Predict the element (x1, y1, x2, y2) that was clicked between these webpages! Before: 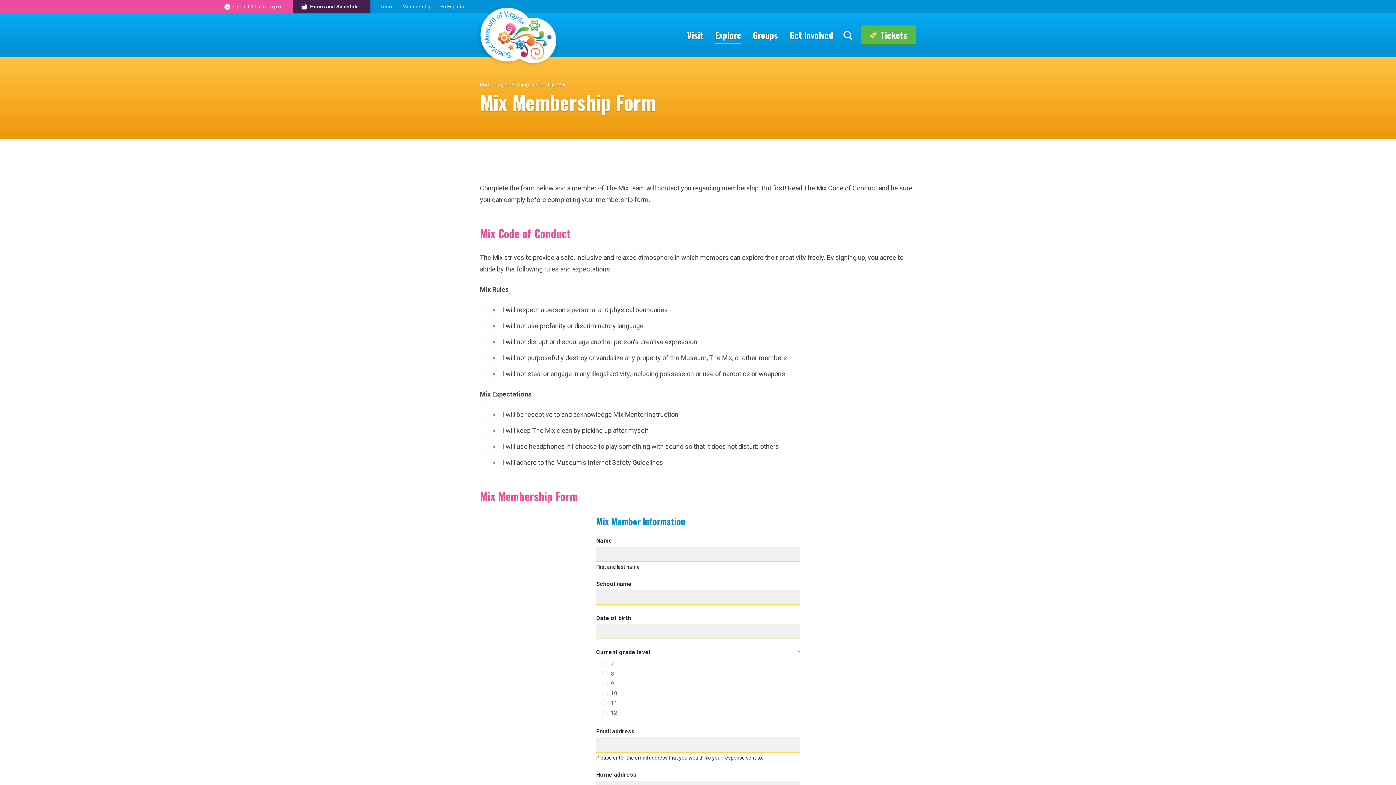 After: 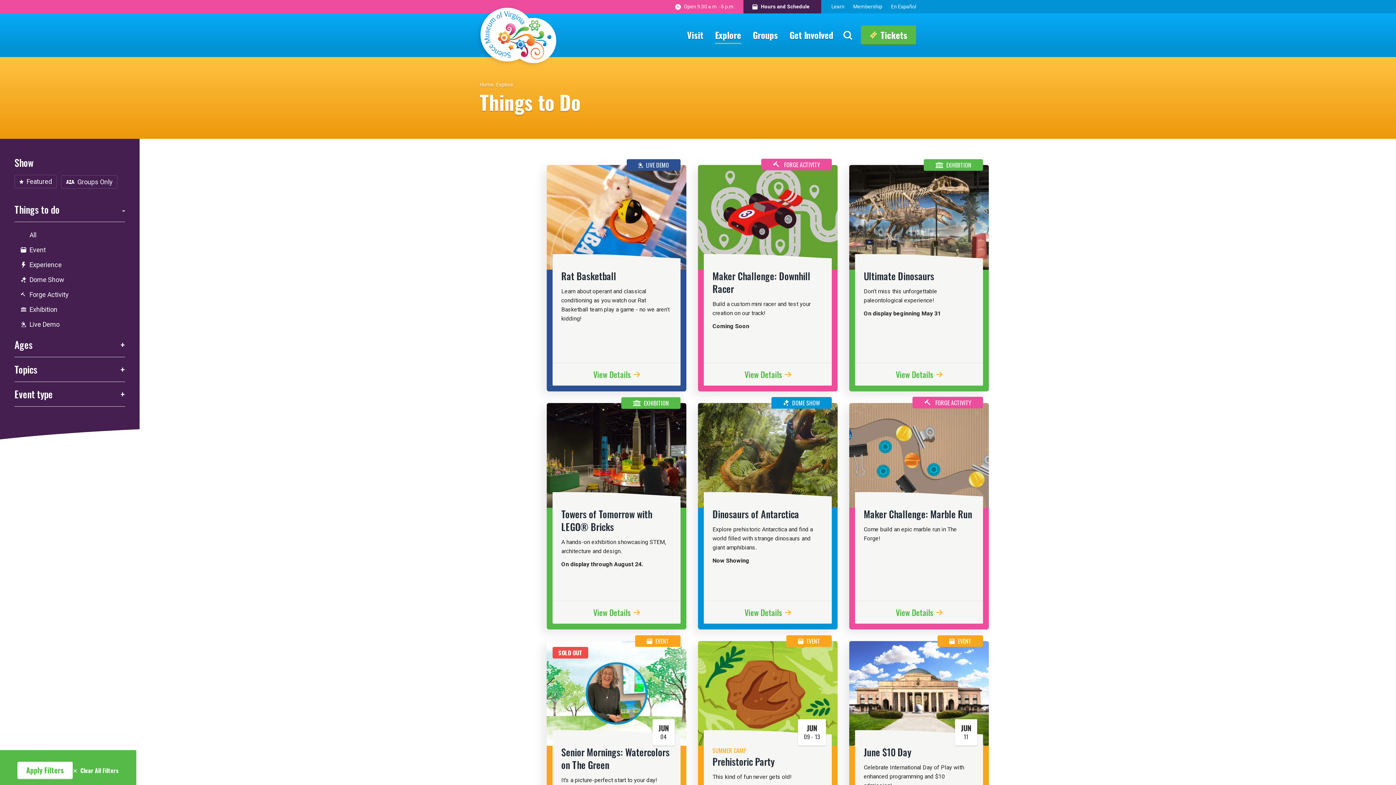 Action: bbox: (516, 80, 544, 88) label: Things to Do